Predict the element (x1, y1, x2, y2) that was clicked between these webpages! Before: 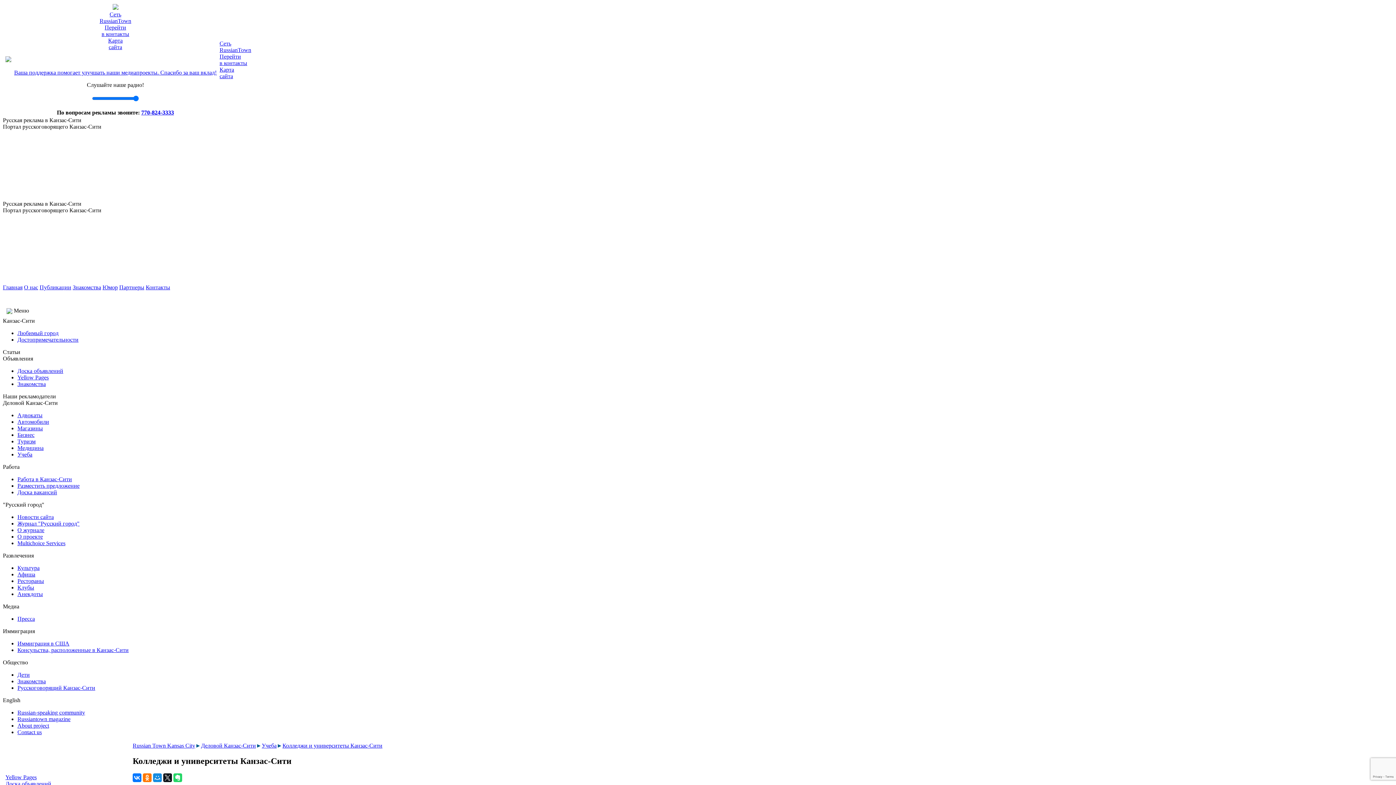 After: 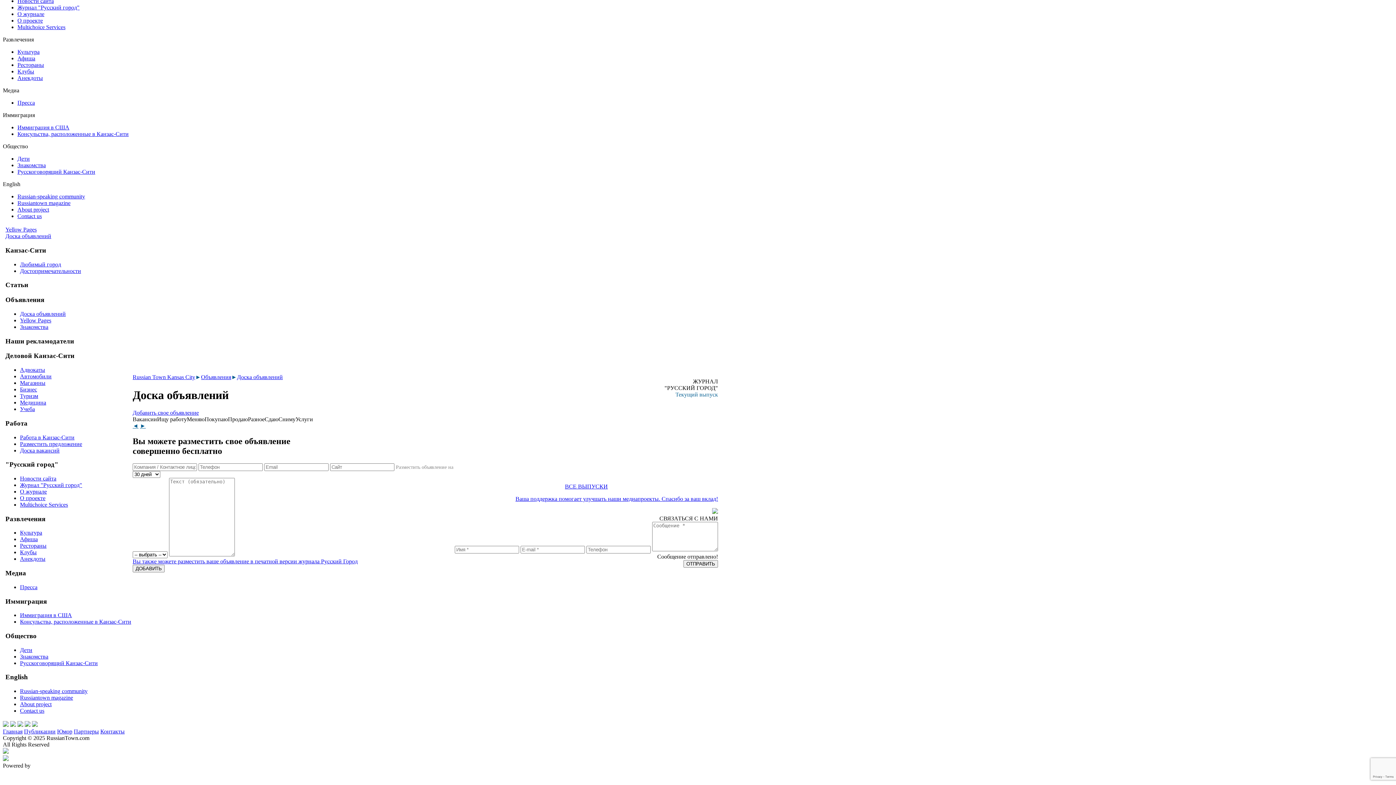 Action: label: Разместить предложение bbox: (17, 483, 79, 489)